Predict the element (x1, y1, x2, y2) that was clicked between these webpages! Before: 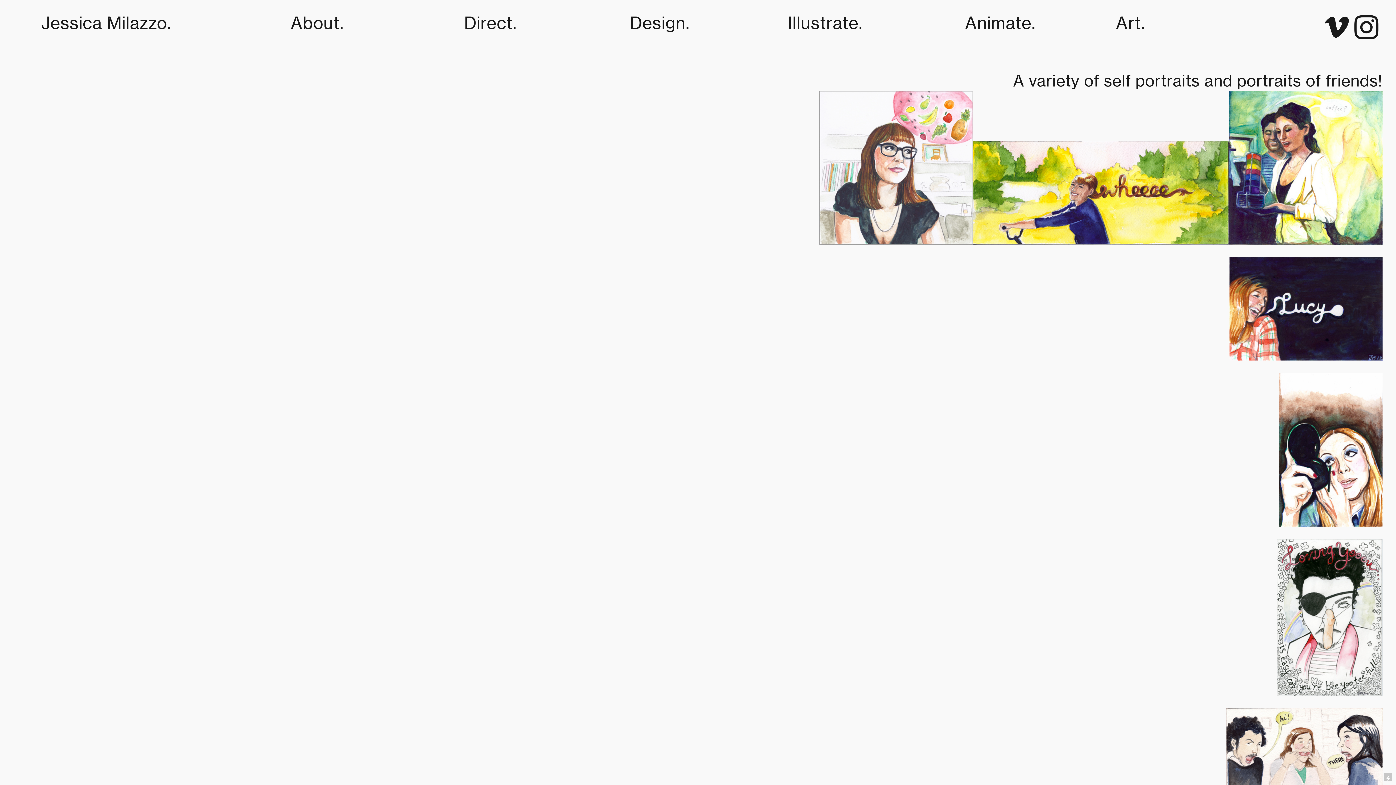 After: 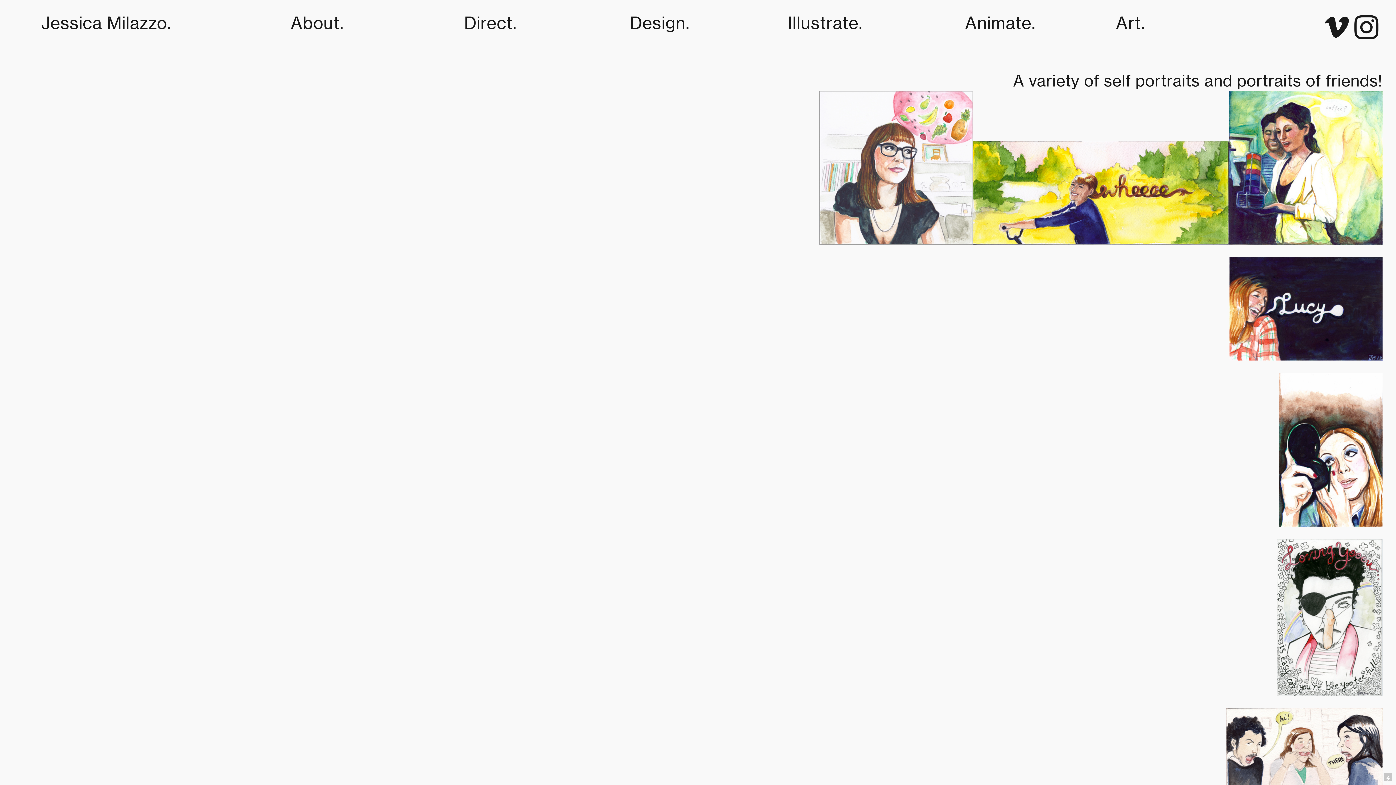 Action: label: ︎ bbox: (1322, 16, 1352, 40)